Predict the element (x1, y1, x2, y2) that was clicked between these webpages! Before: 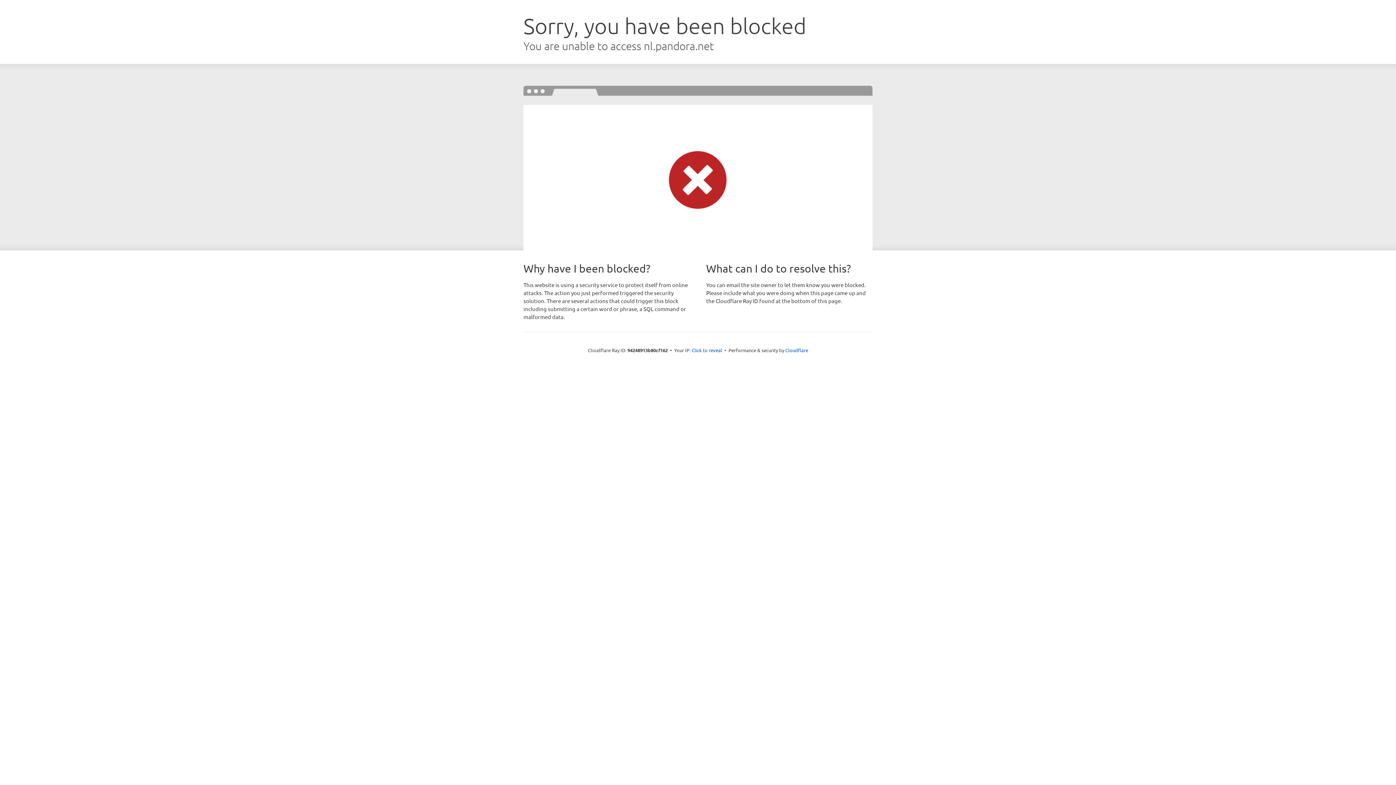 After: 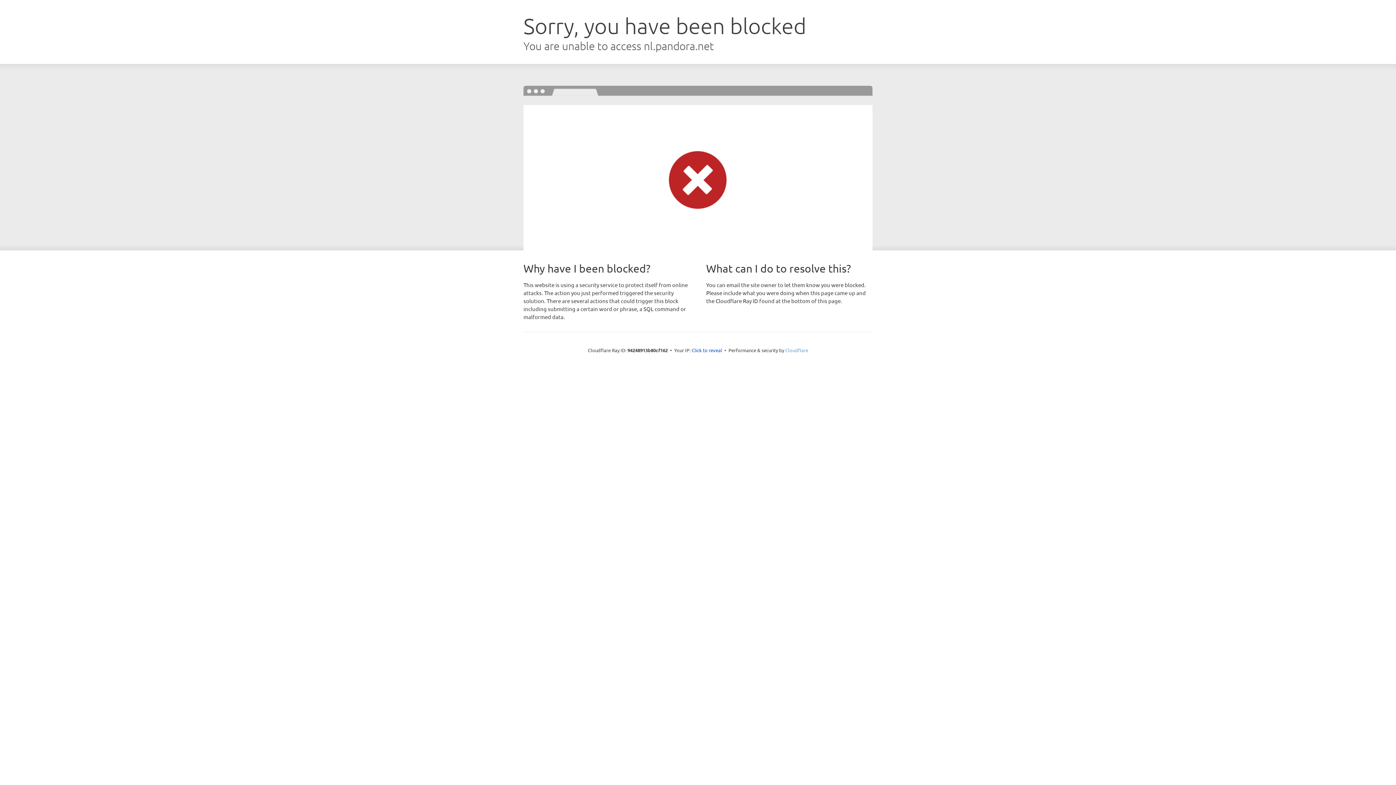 Action: label: Cloudflare bbox: (785, 347, 808, 353)